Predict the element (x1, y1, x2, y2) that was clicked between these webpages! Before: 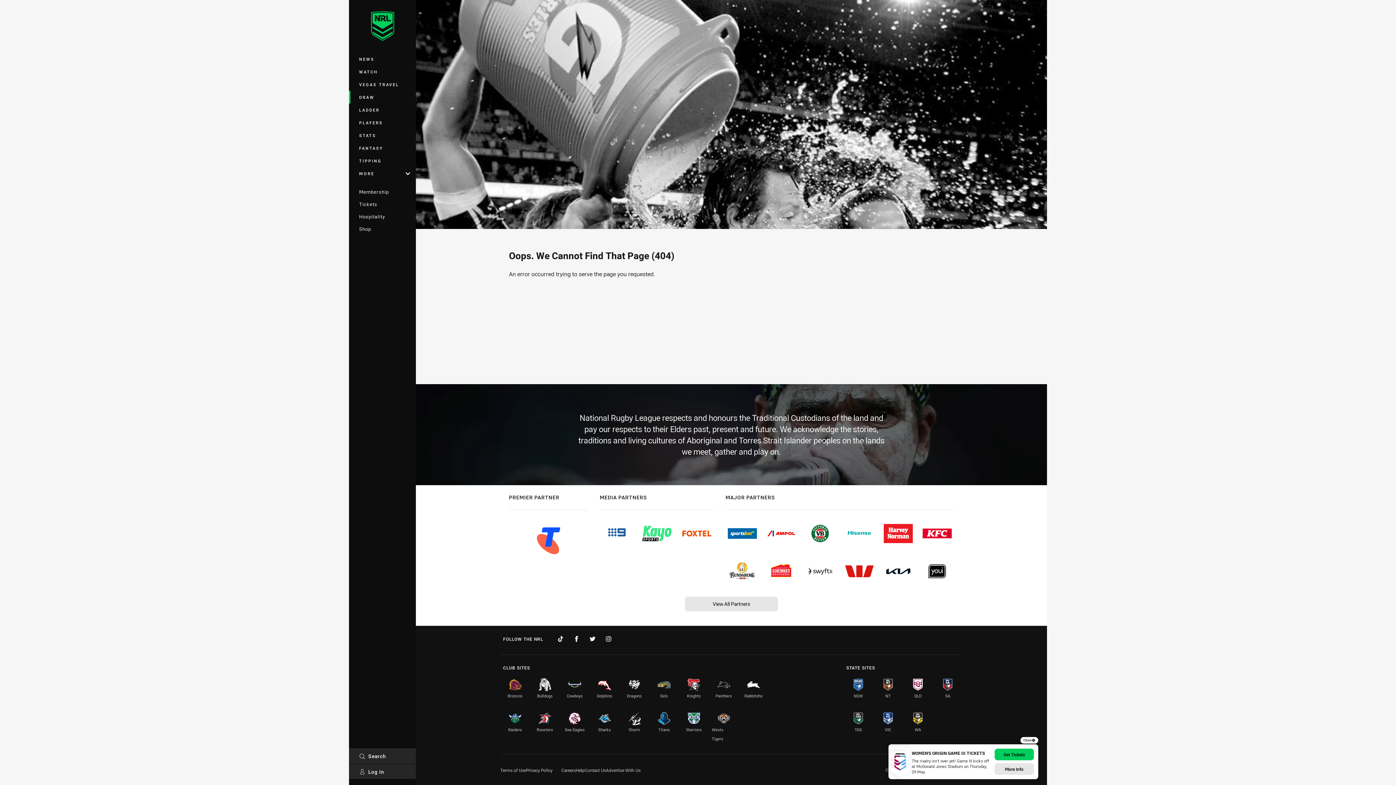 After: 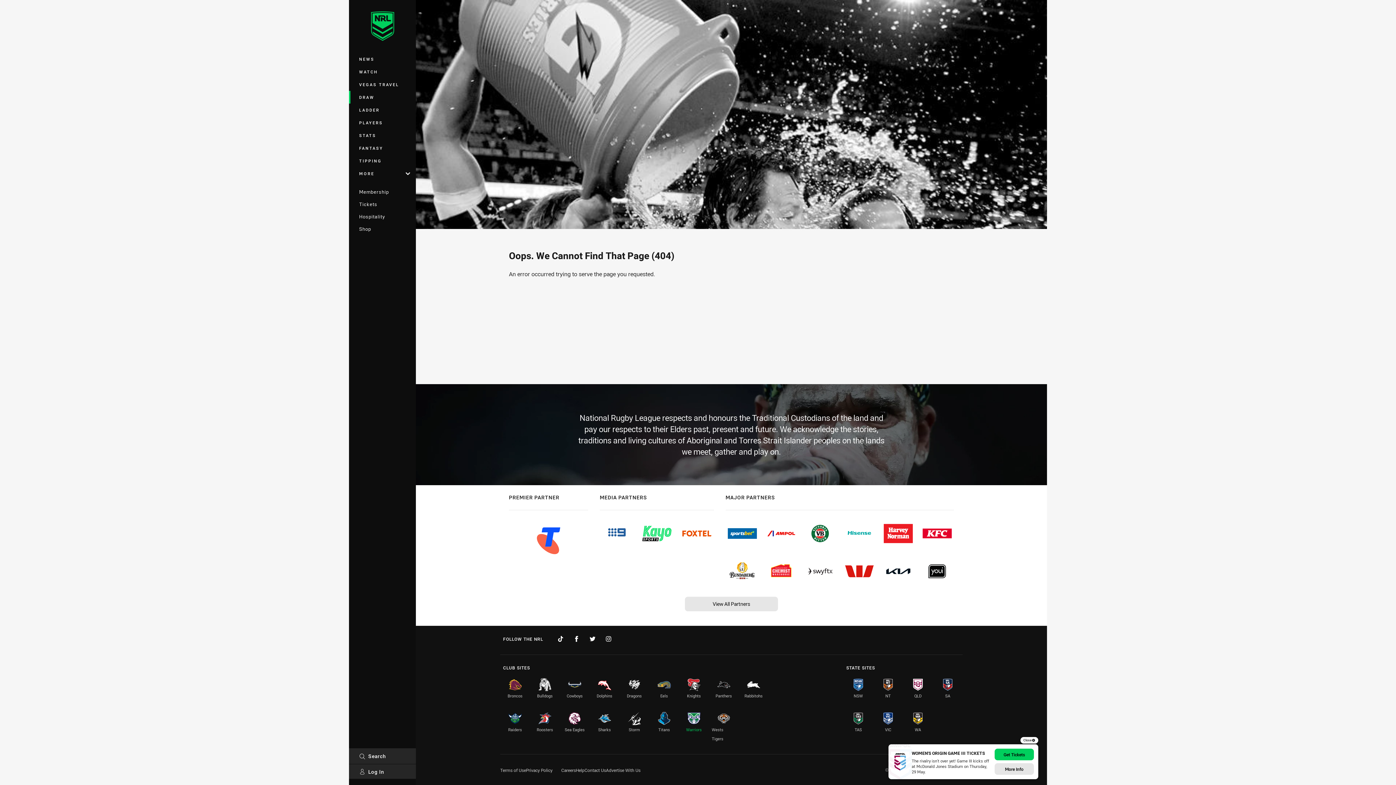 Action: bbox: (682, 706, 706, 734) label: Warriors